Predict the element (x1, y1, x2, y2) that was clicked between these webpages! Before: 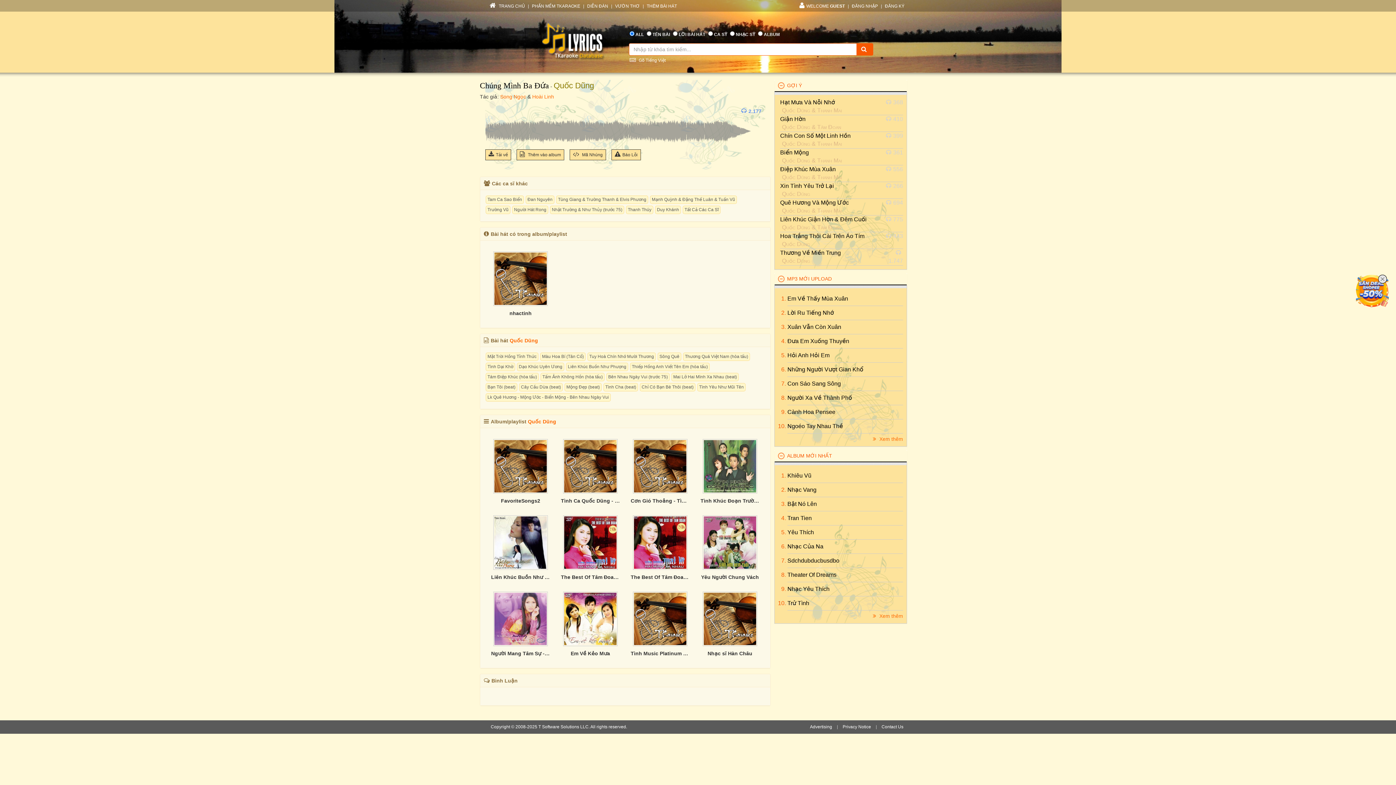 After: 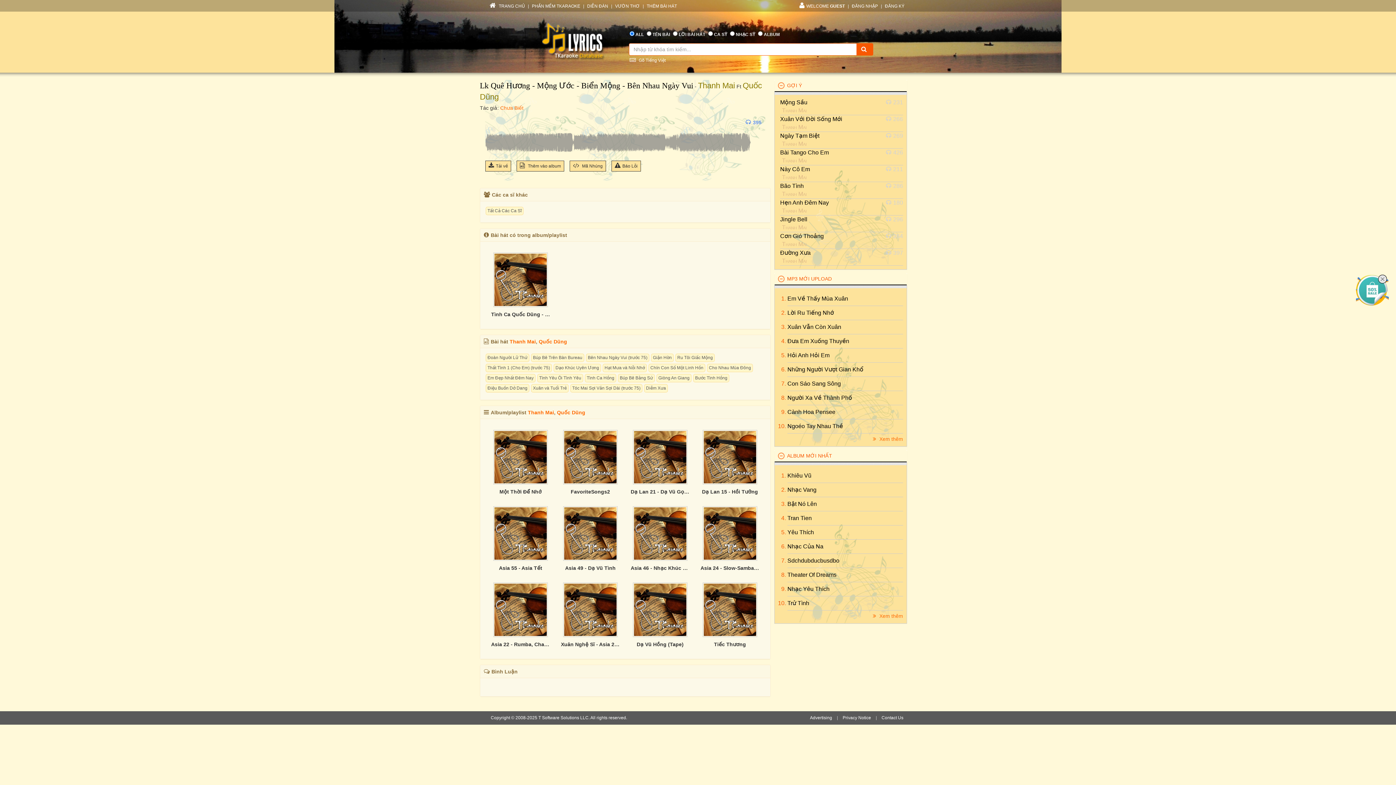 Action: label: Lk Quê Hương - Mộng Ước - Biển Mộng - Bên Nhau Ngày Vui bbox: (485, 393, 610, 401)